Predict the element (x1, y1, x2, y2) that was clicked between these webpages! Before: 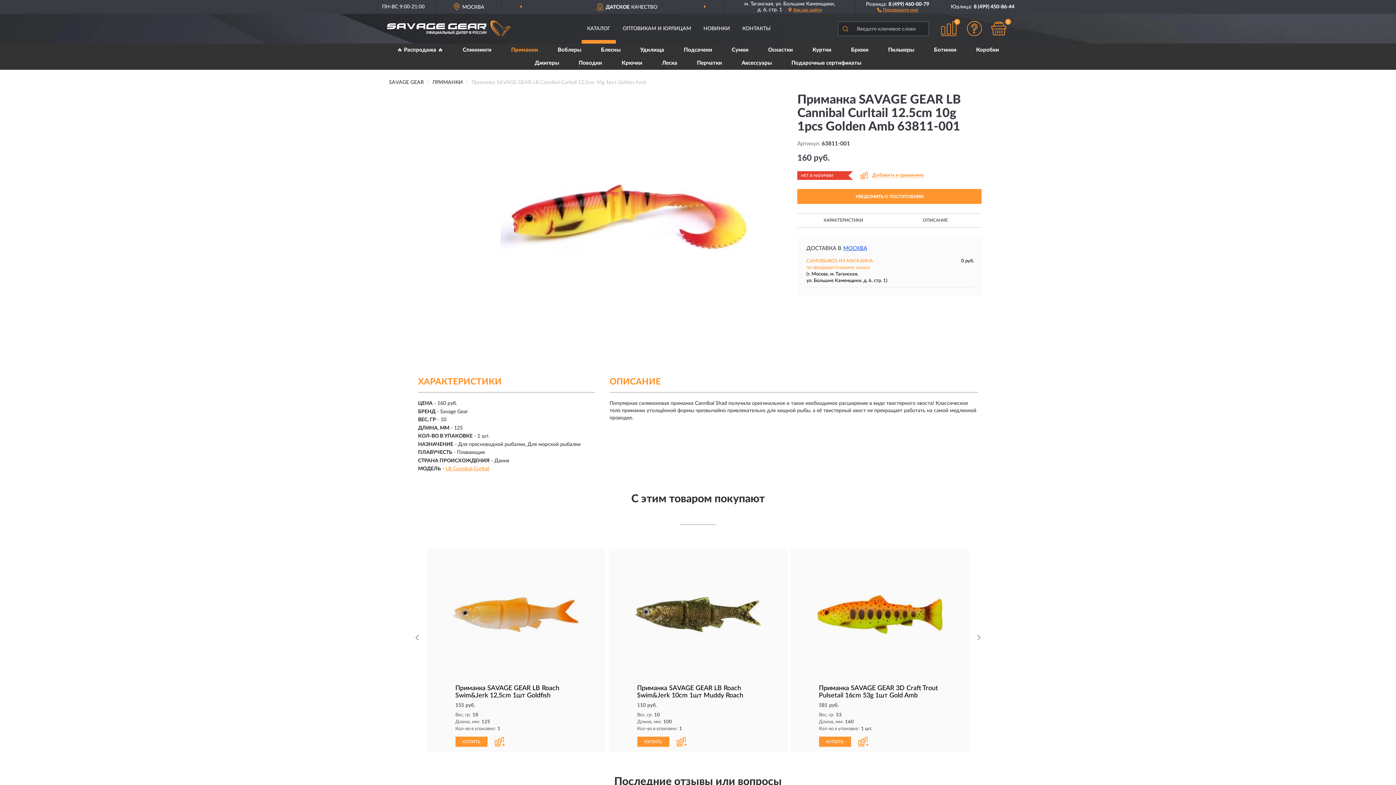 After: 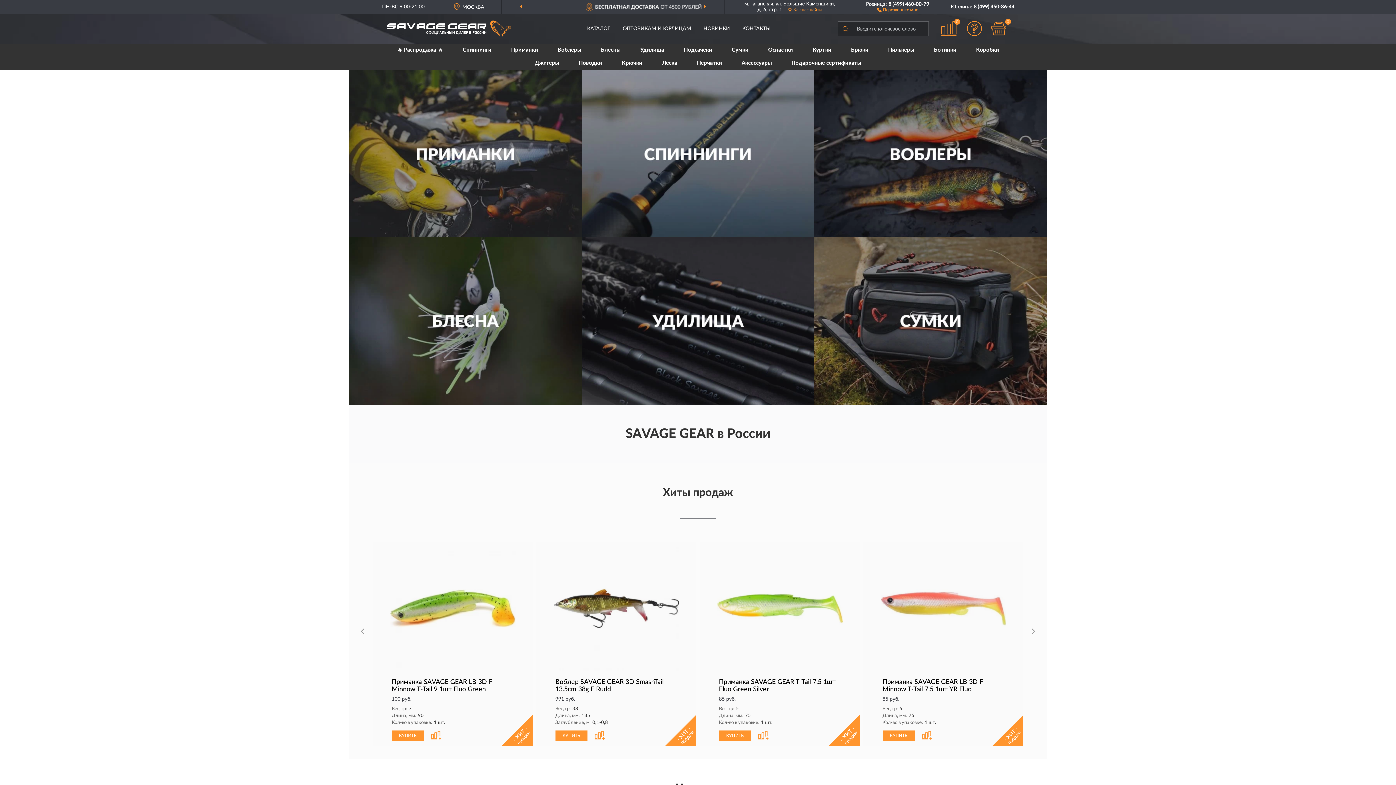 Action: bbox: (374, 20, 510, 37)